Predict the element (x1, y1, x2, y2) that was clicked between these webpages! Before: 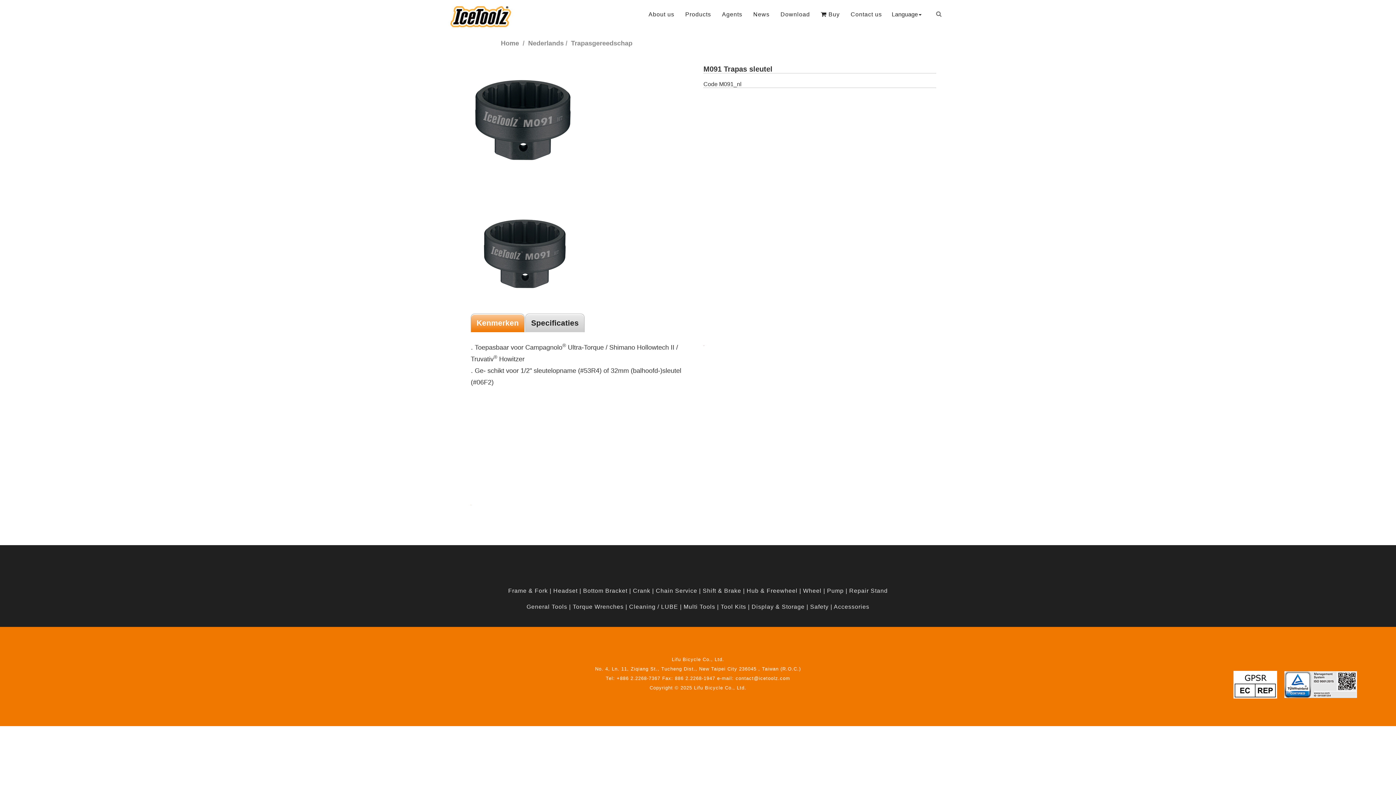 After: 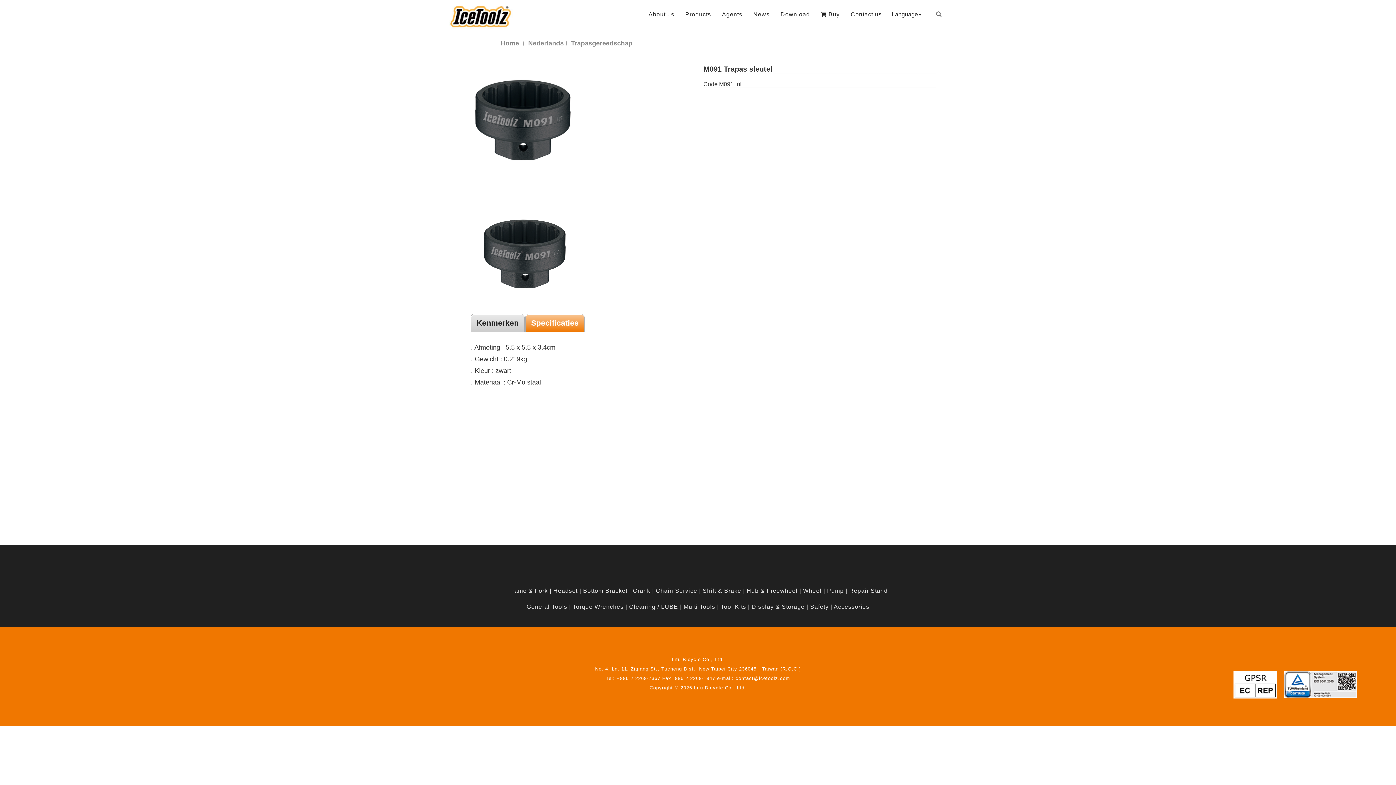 Action: bbox: (525, 313, 584, 332) label: Specificaties